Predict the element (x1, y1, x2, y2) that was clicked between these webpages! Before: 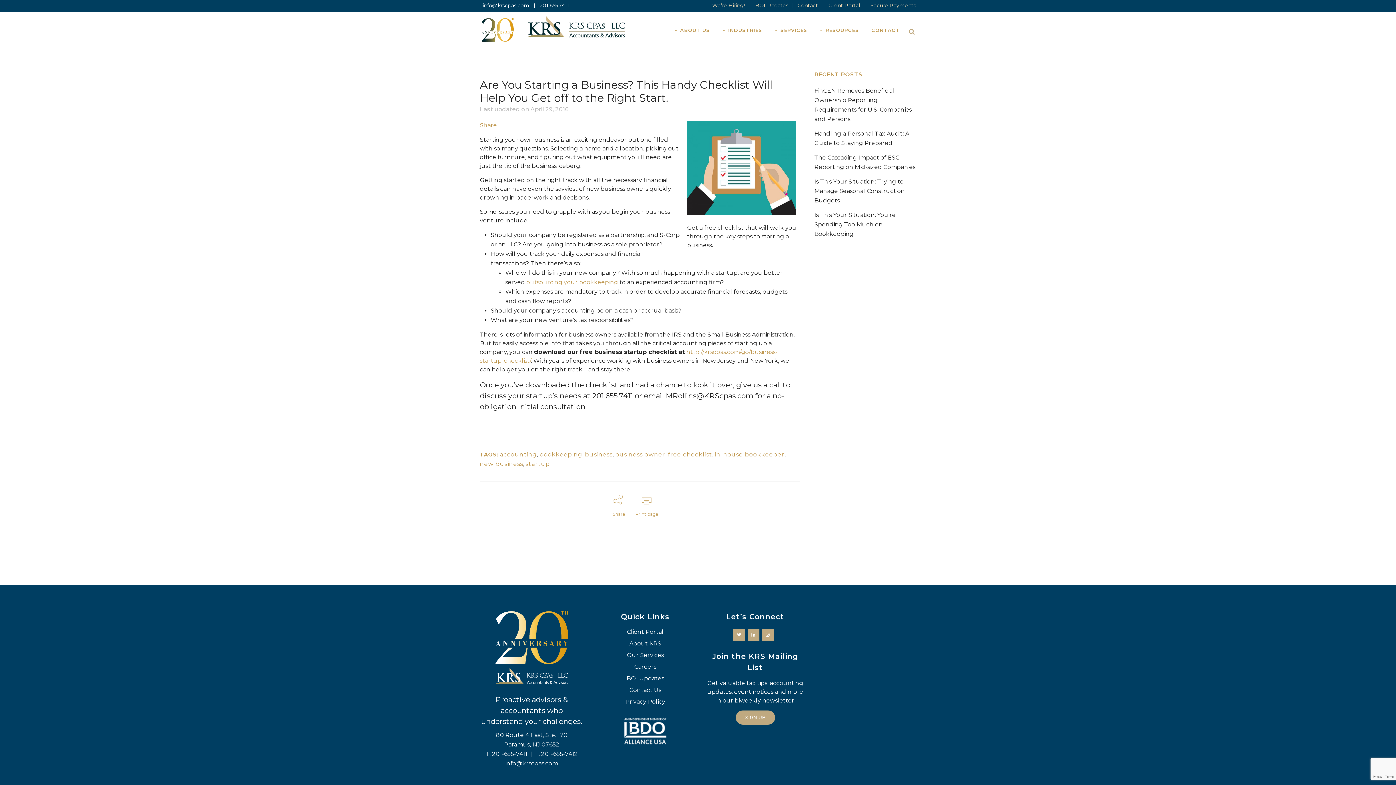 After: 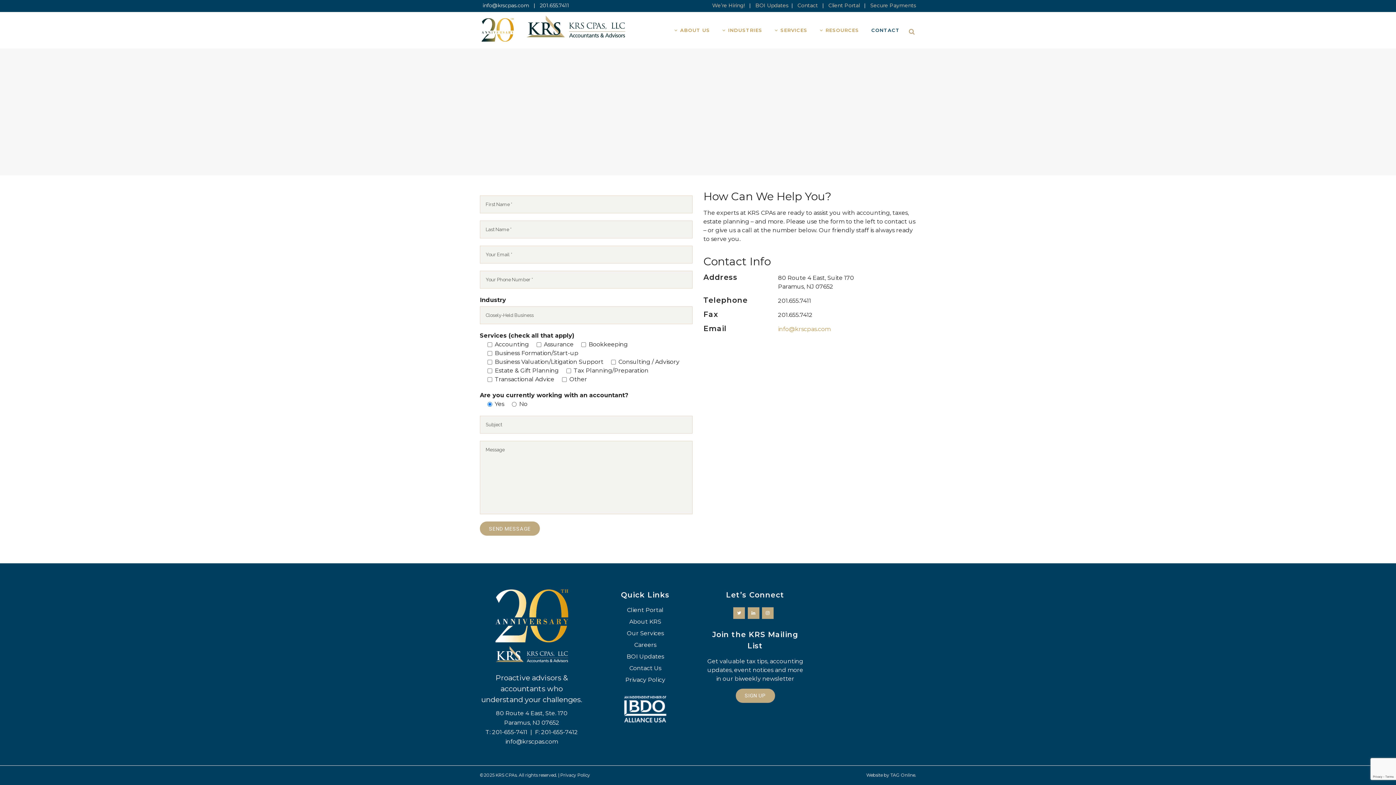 Action: label: Contact Us bbox: (596, 686, 694, 694)